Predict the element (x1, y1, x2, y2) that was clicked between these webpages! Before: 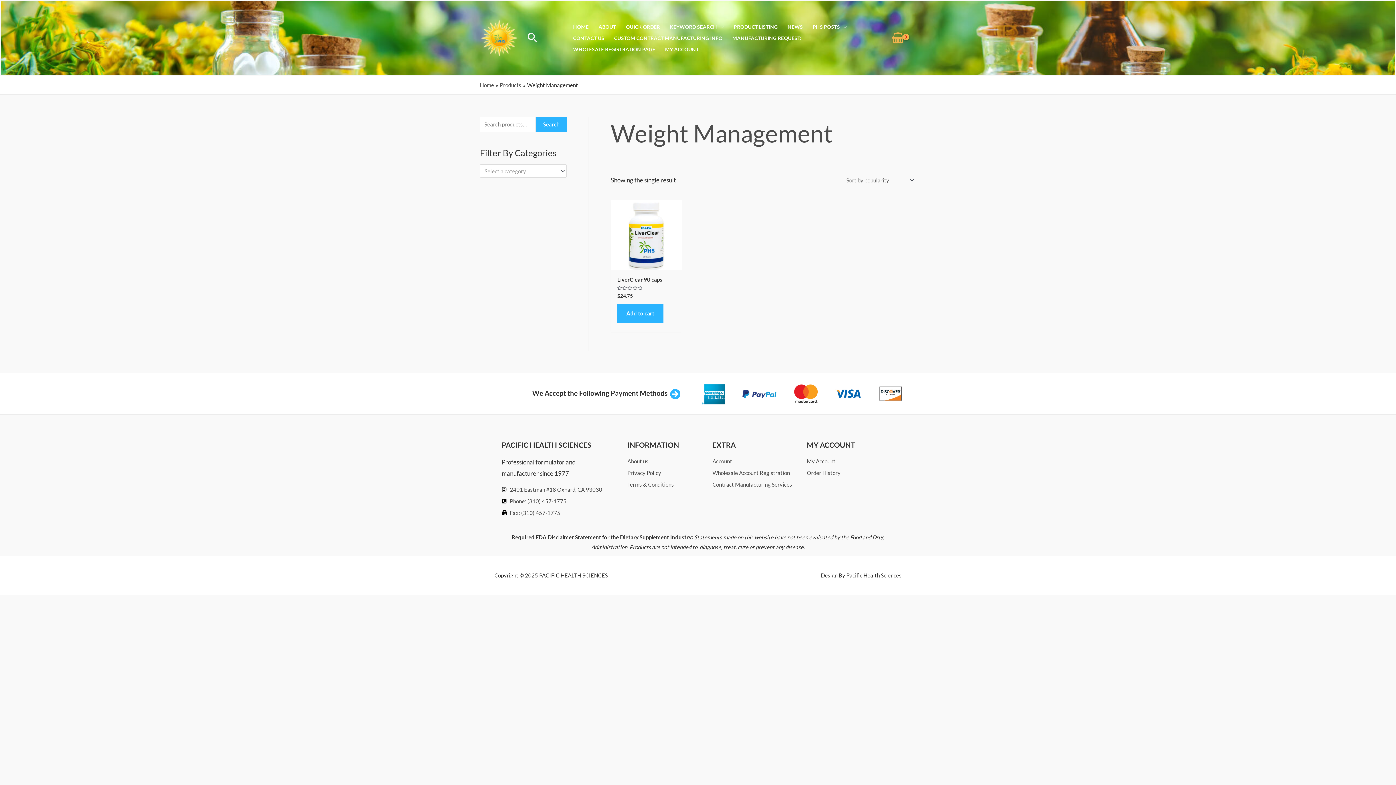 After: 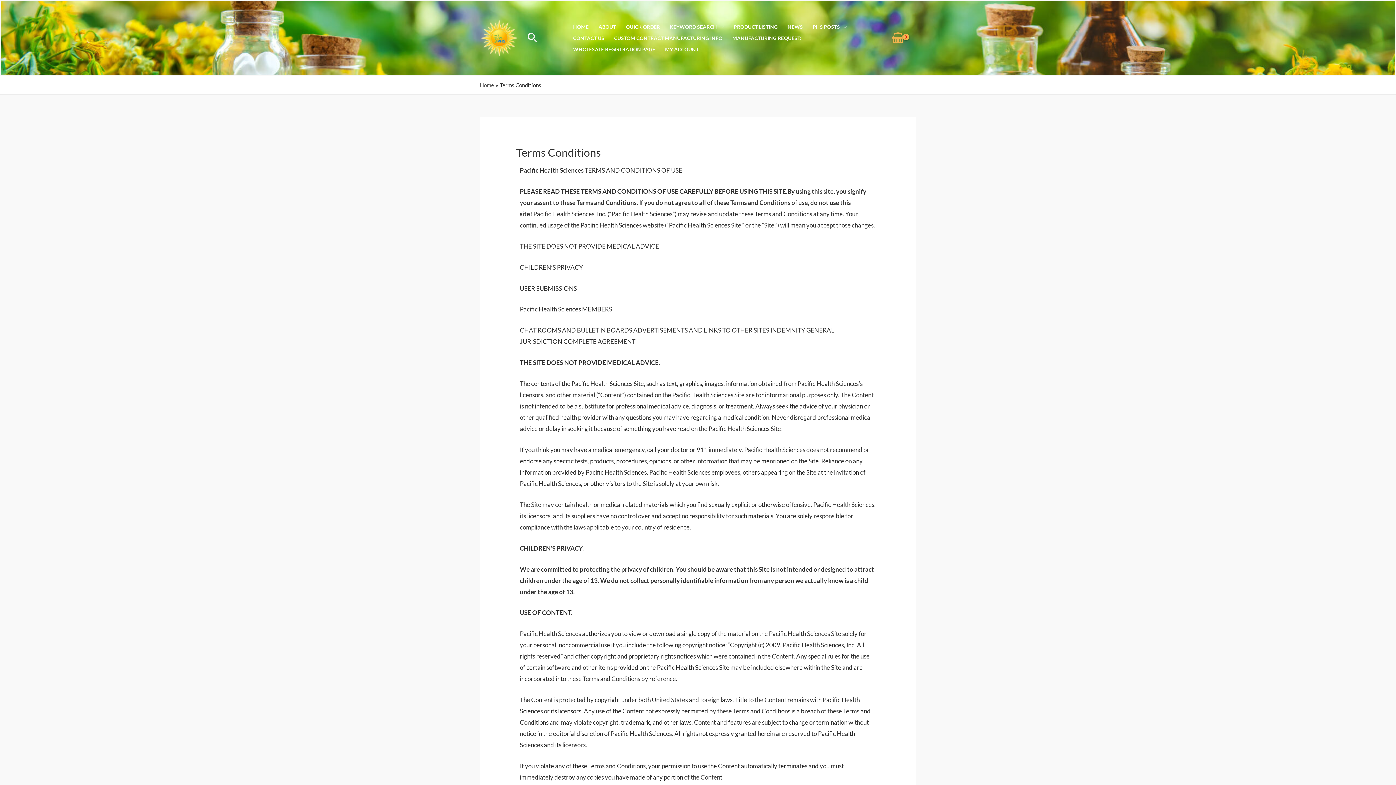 Action: label: Terms & Conditions bbox: (627, 480, 698, 489)